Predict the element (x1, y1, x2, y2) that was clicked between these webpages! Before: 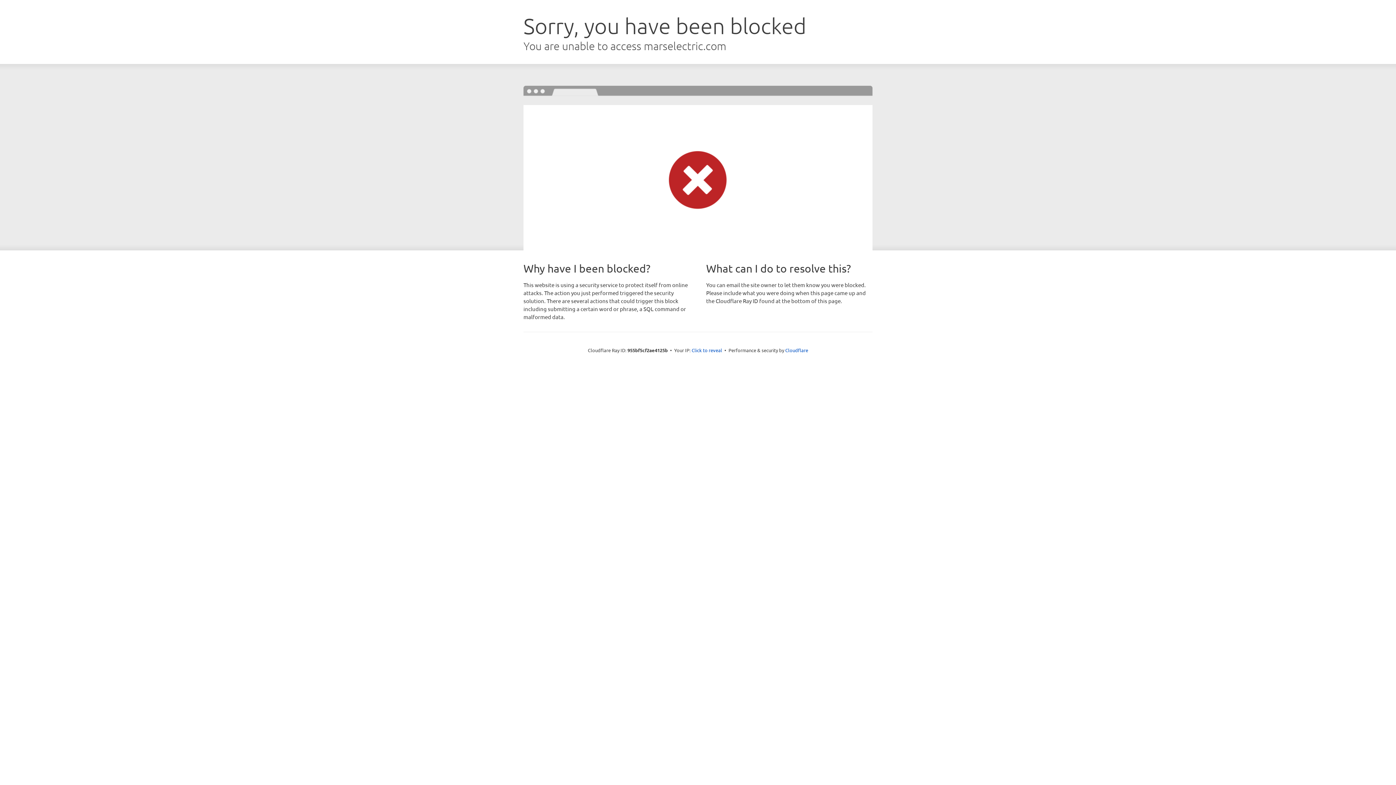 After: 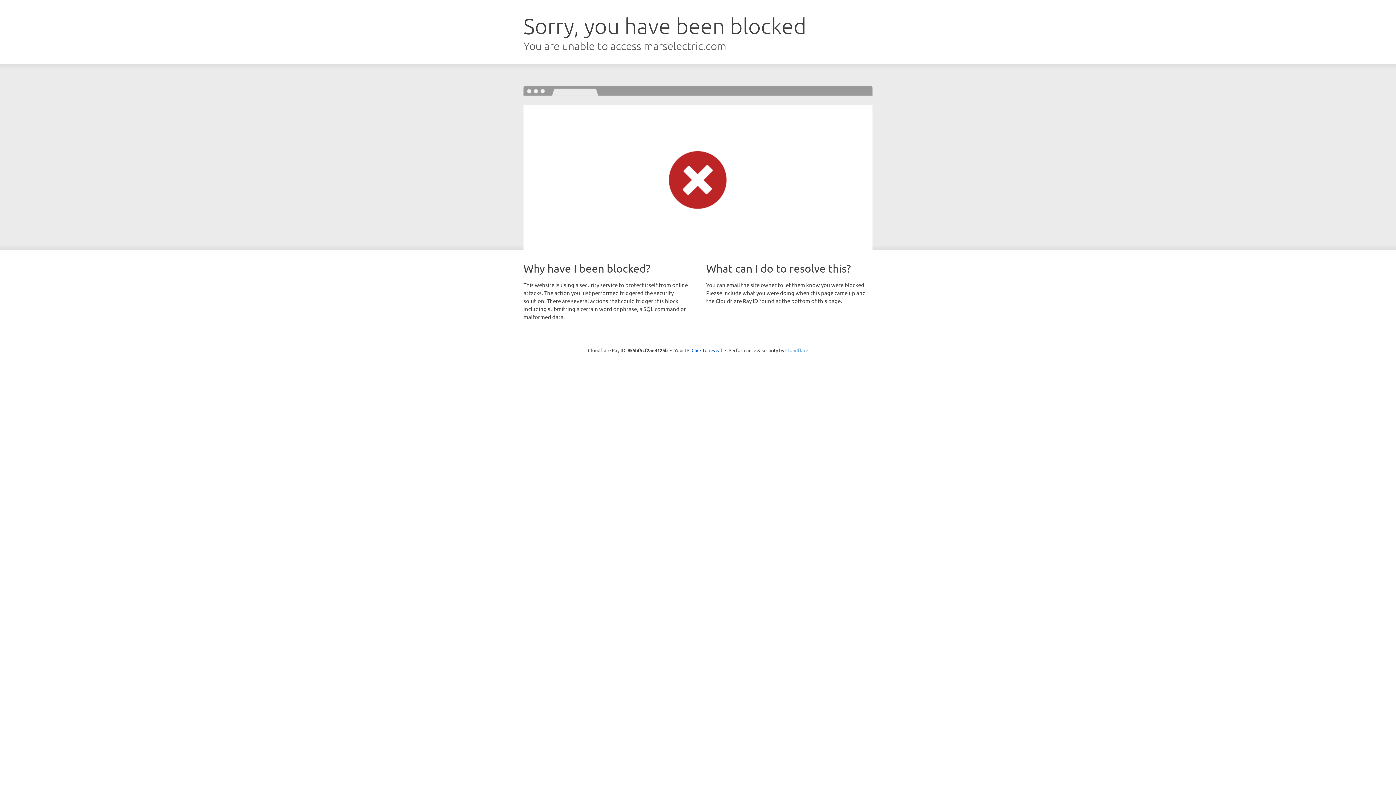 Action: bbox: (785, 347, 808, 353) label: Cloudflare